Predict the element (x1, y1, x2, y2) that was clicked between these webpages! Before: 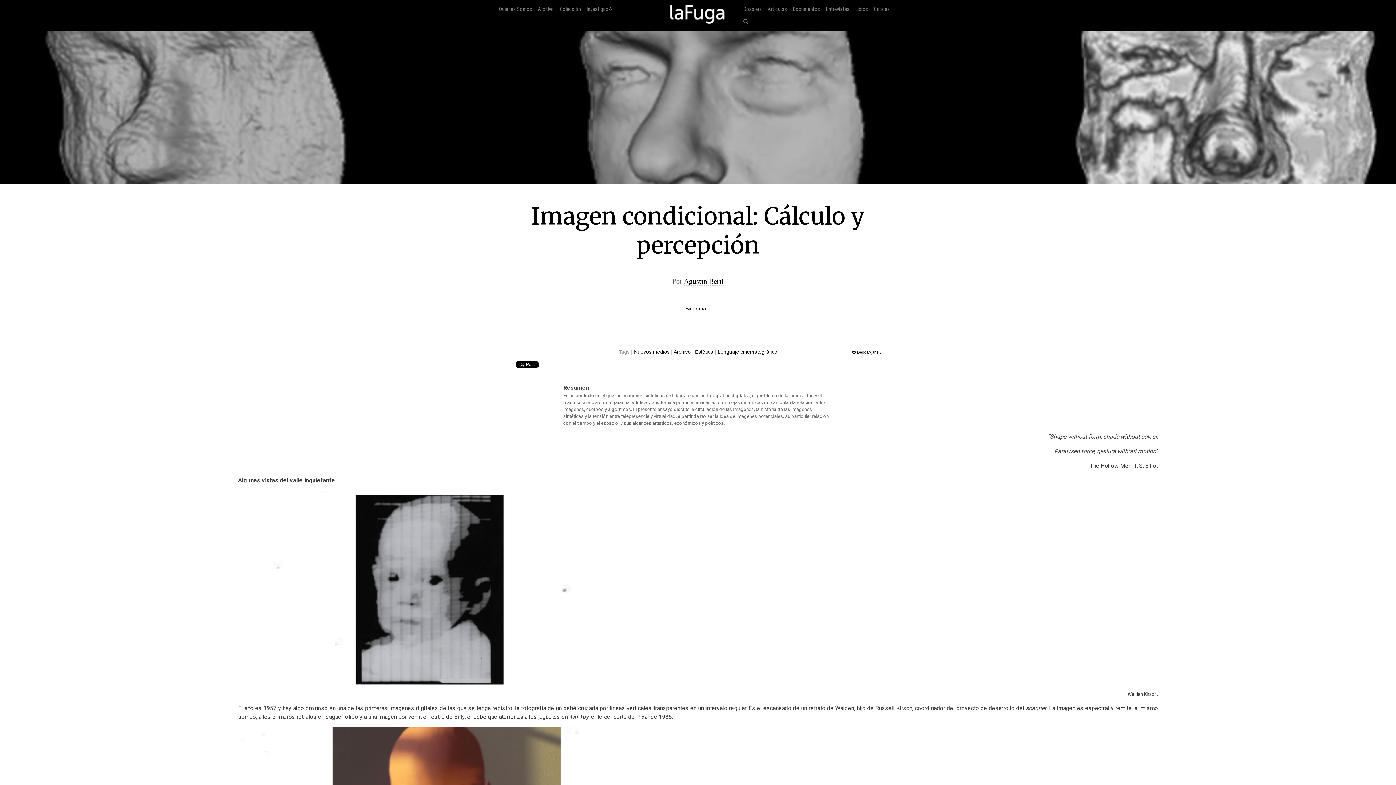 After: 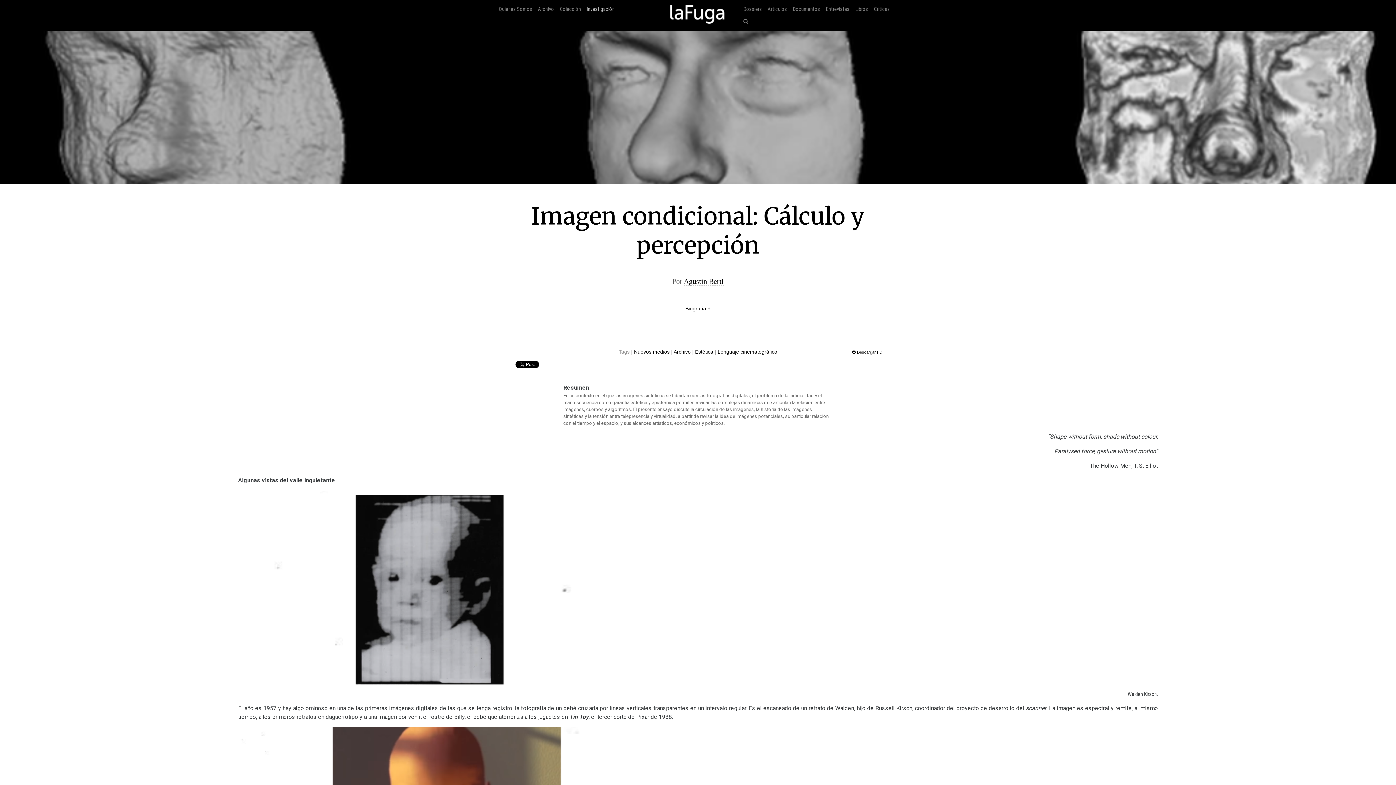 Action: label: Investigación bbox: (586, 2, 614, 15)